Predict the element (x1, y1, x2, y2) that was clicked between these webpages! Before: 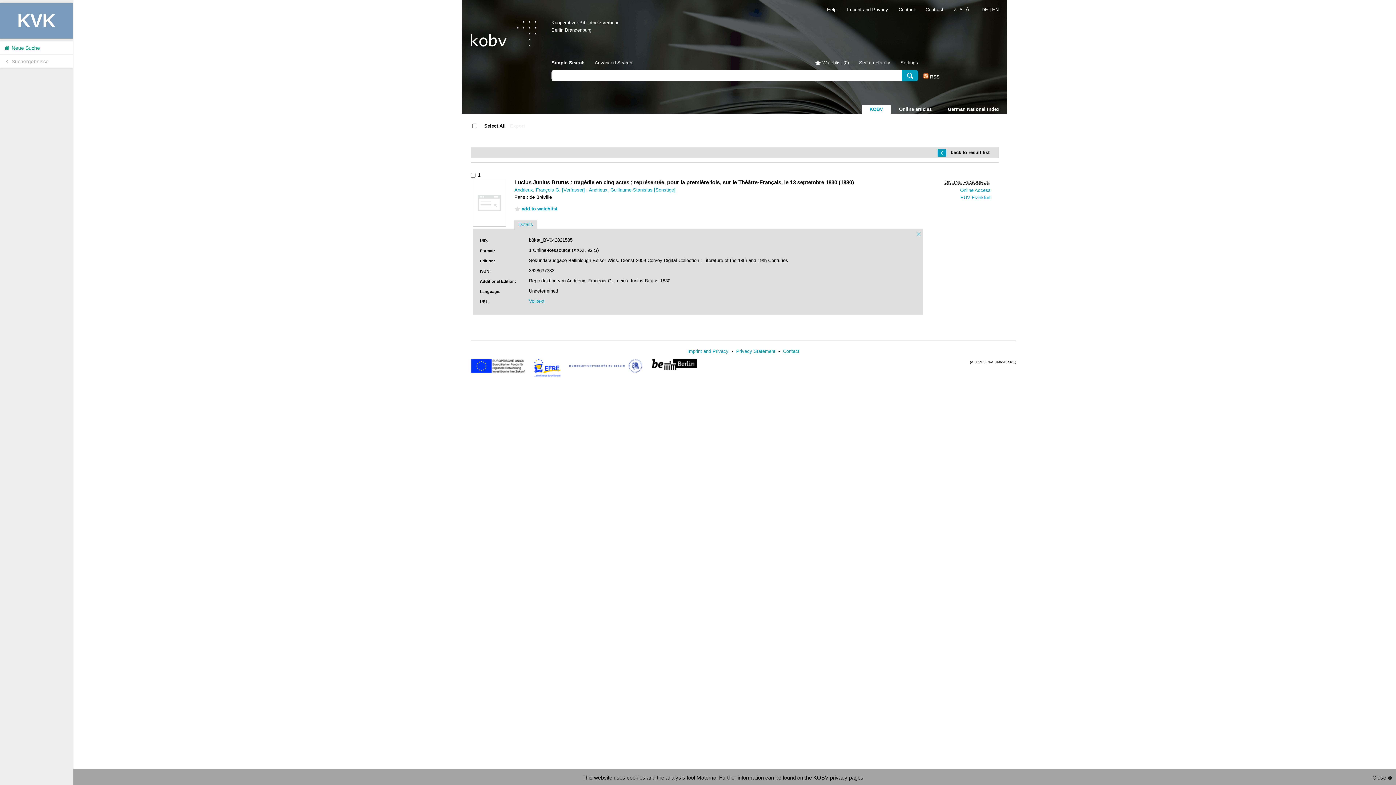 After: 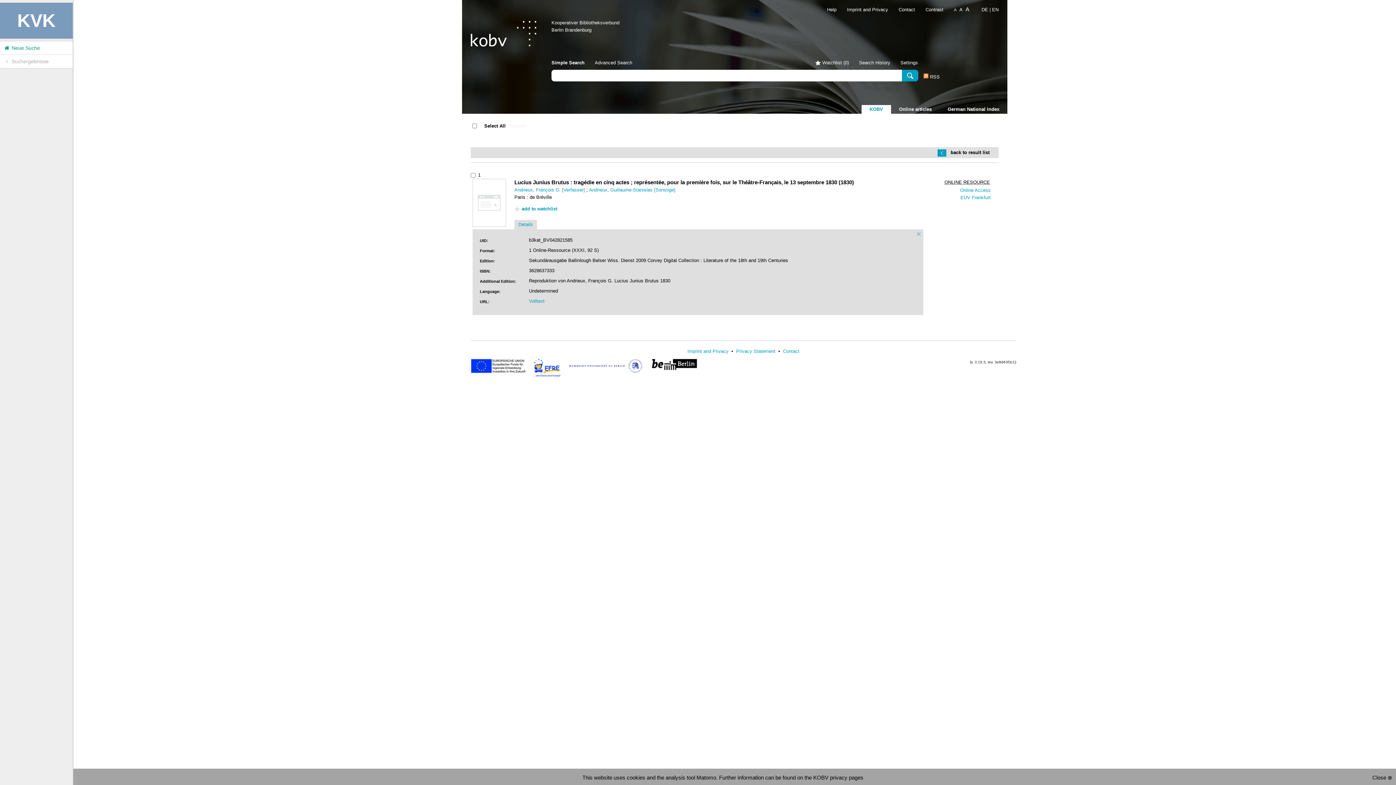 Action: label:  Suchergebnisse bbox: (0, 54, 72, 68)